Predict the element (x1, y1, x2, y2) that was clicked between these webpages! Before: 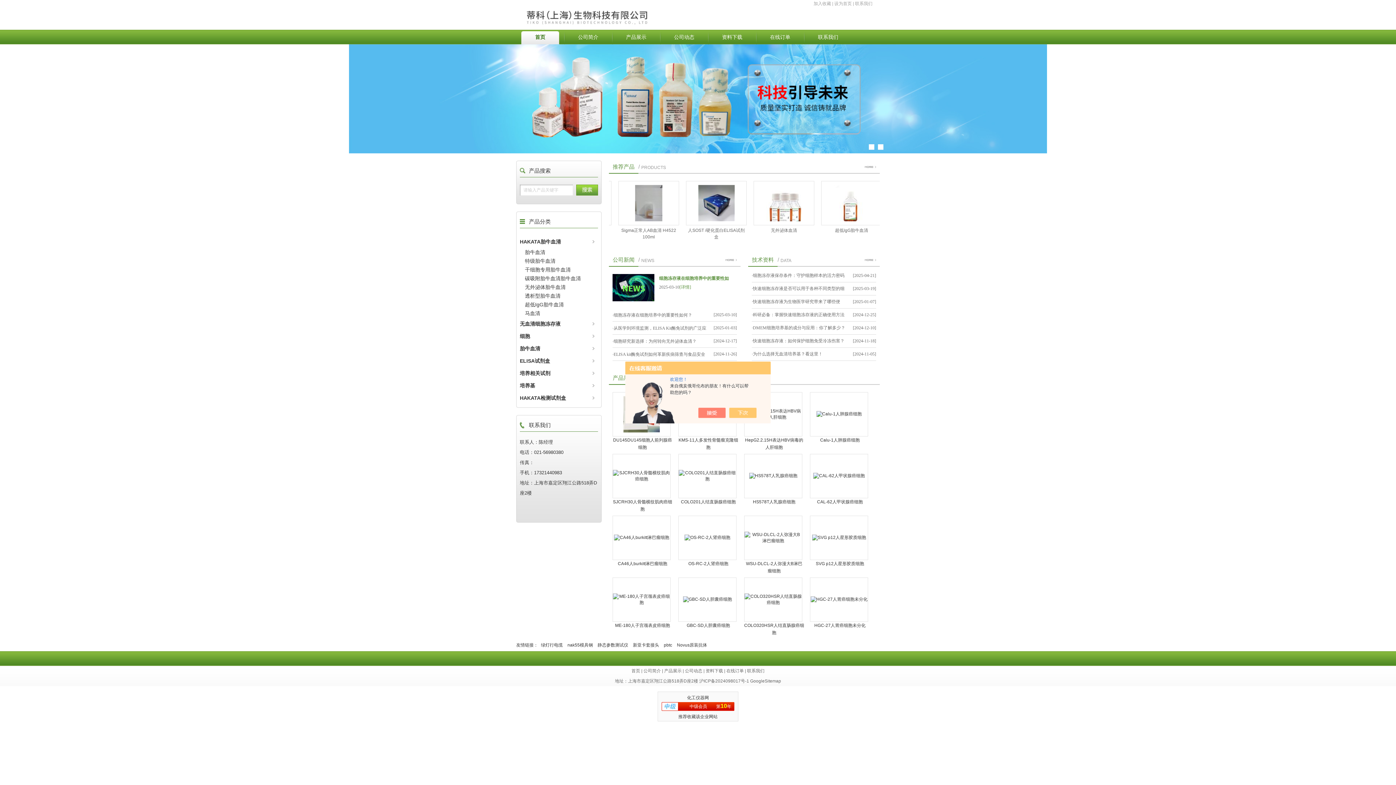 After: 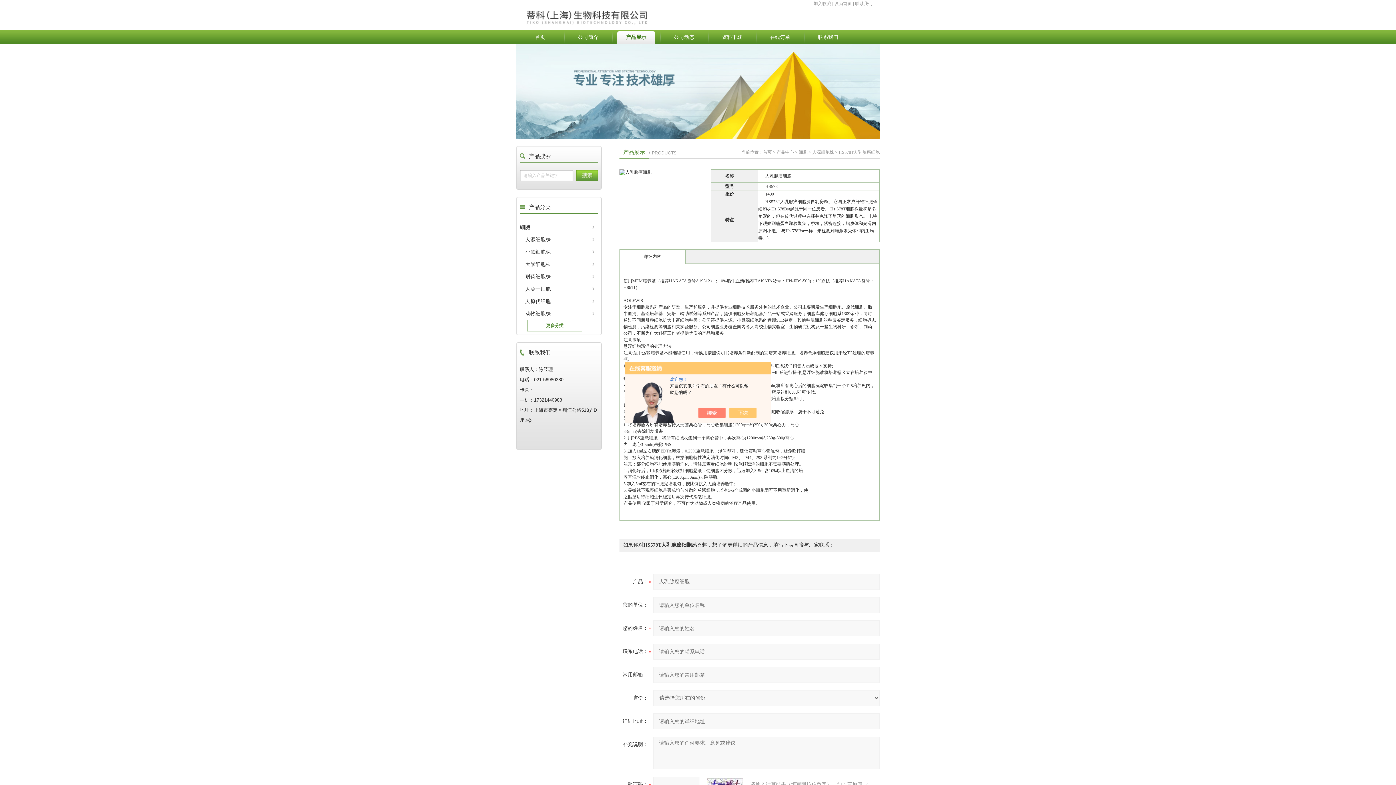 Action: bbox: (744, 454, 802, 498)